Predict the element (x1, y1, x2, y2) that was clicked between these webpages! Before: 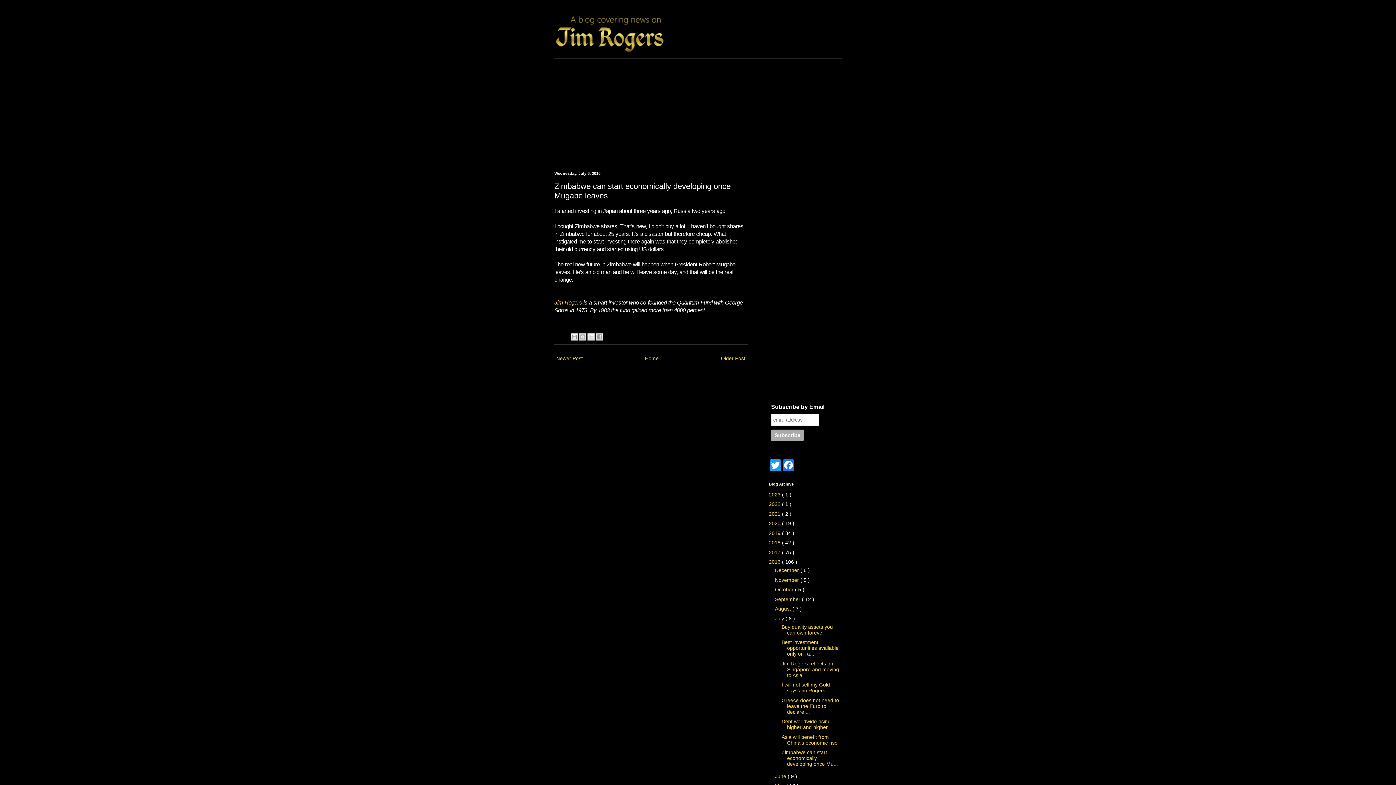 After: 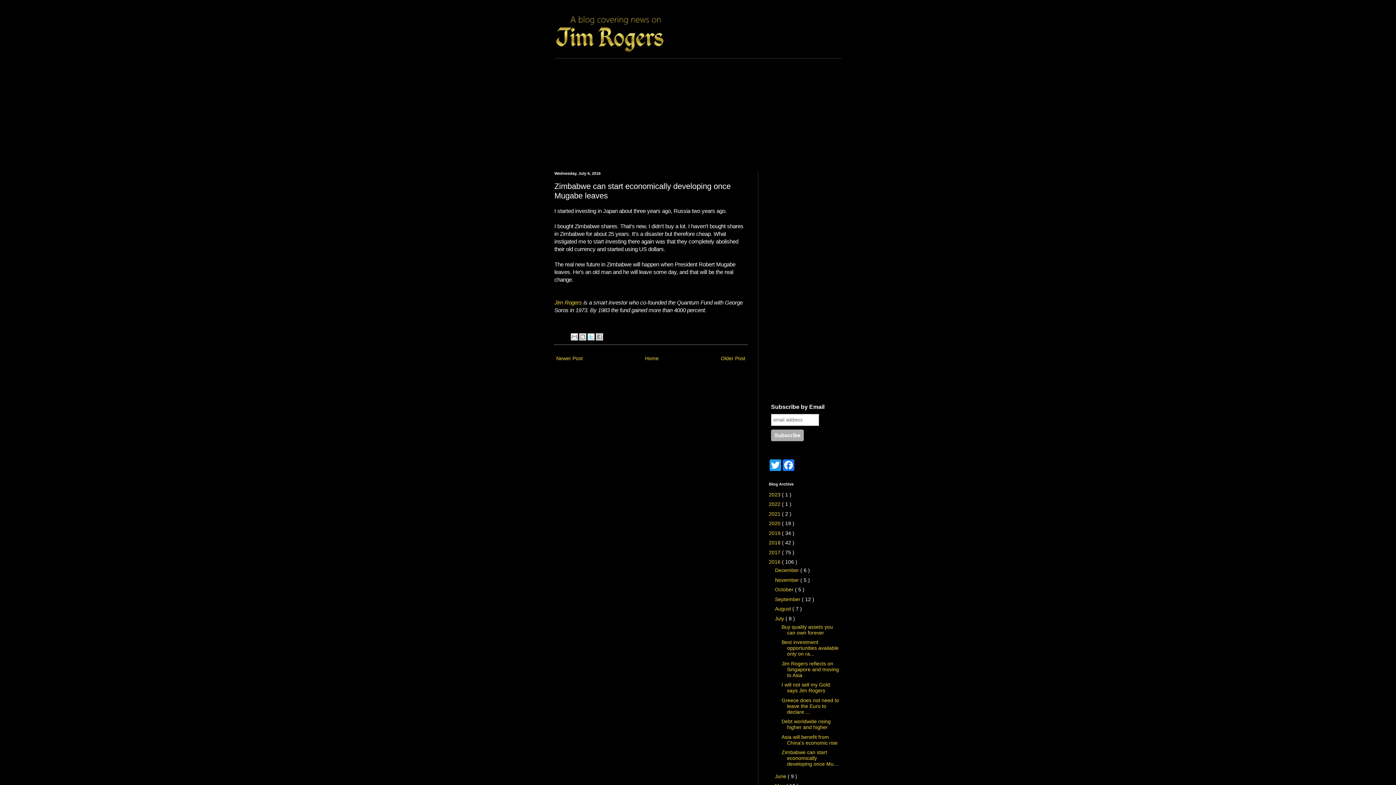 Action: bbox: (587, 333, 594, 340) label: Share to X